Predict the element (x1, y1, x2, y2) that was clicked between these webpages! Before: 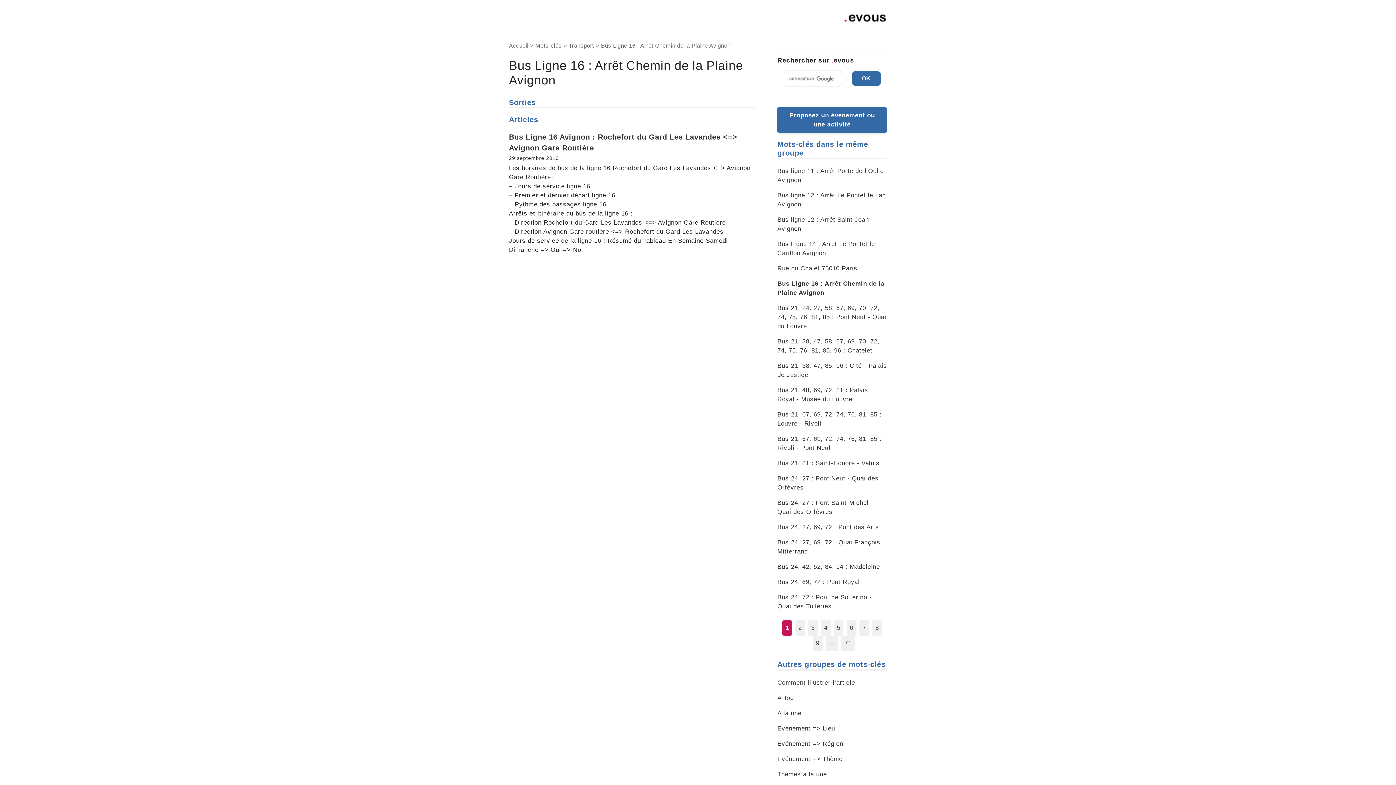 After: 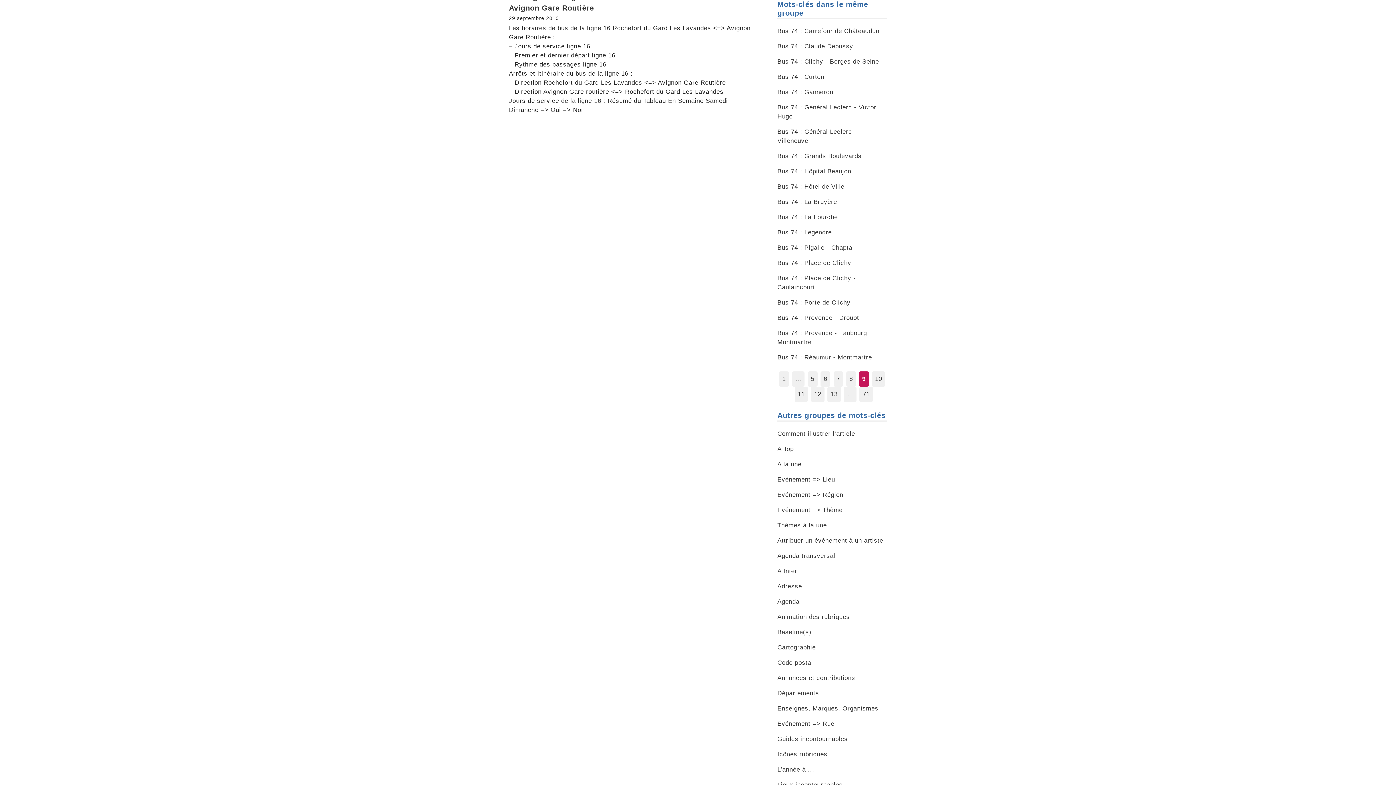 Action: bbox: (813, 635, 822, 651) label: Aller à la page 9